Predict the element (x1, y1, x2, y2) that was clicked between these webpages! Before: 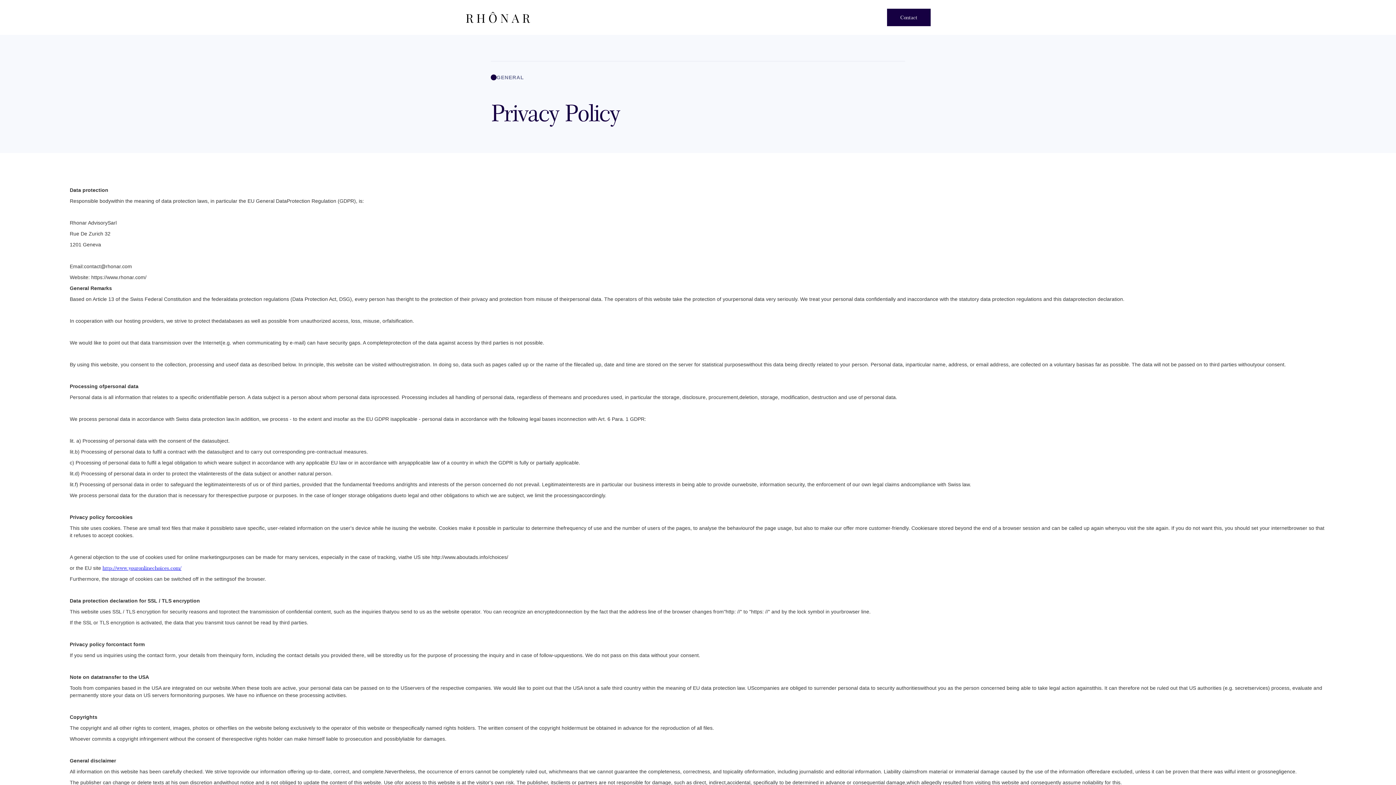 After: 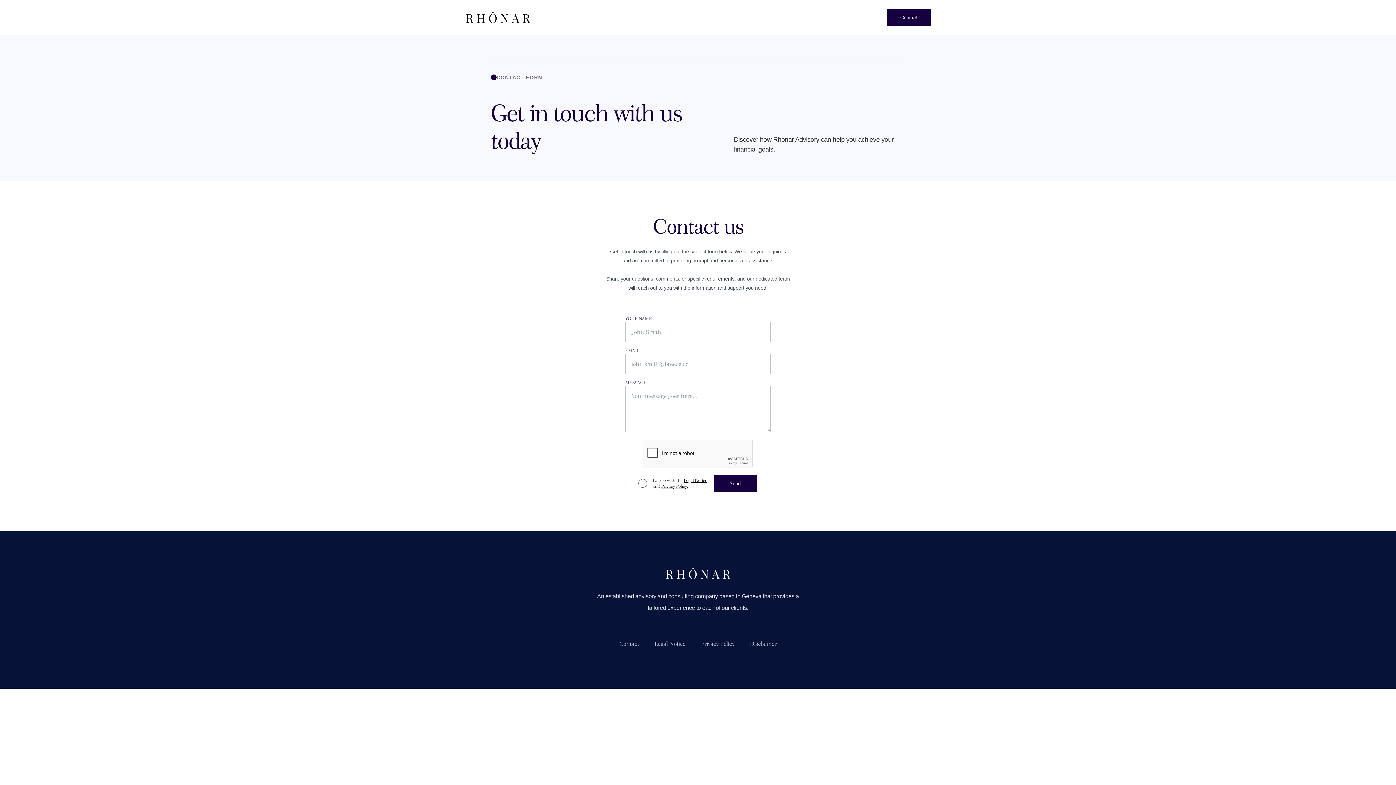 Action: bbox: (887, 8, 930, 26) label: Contact